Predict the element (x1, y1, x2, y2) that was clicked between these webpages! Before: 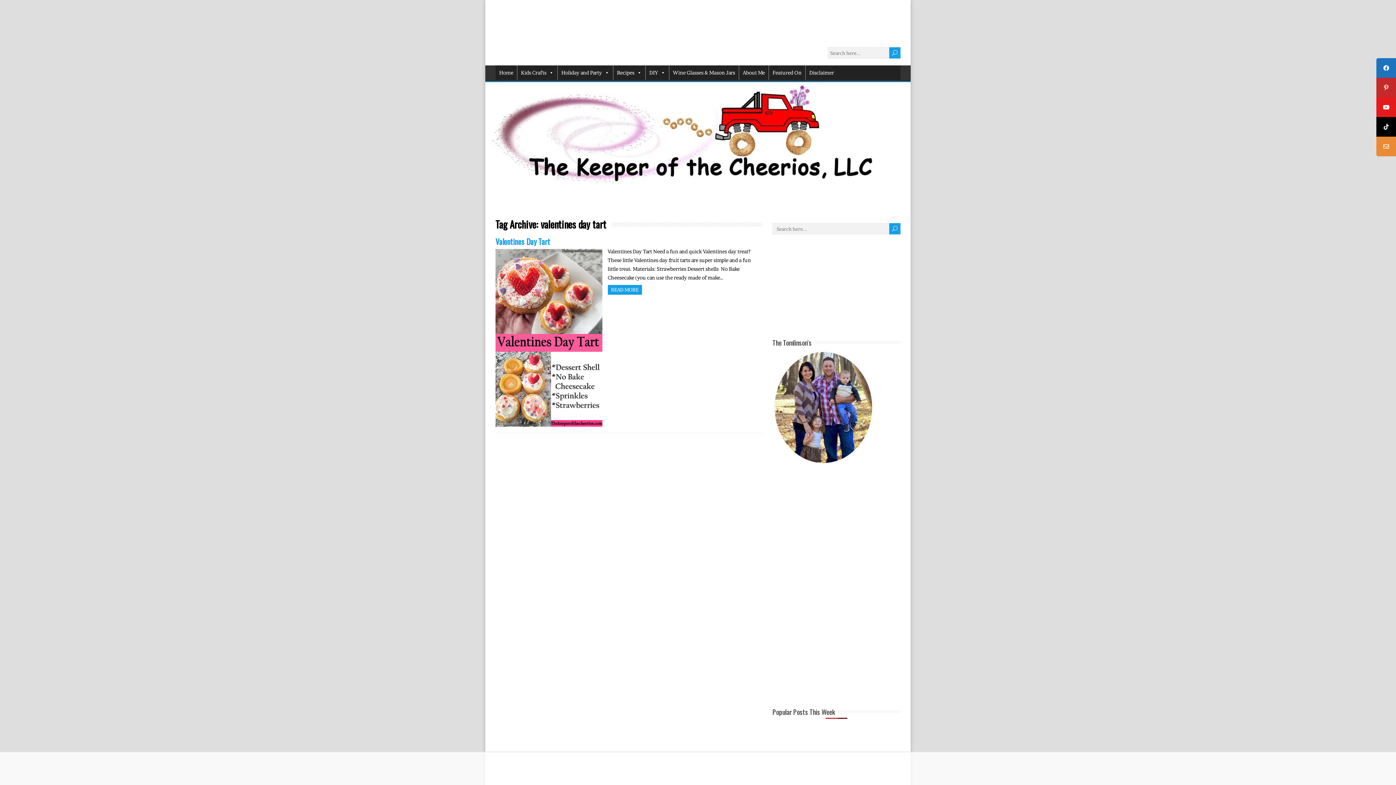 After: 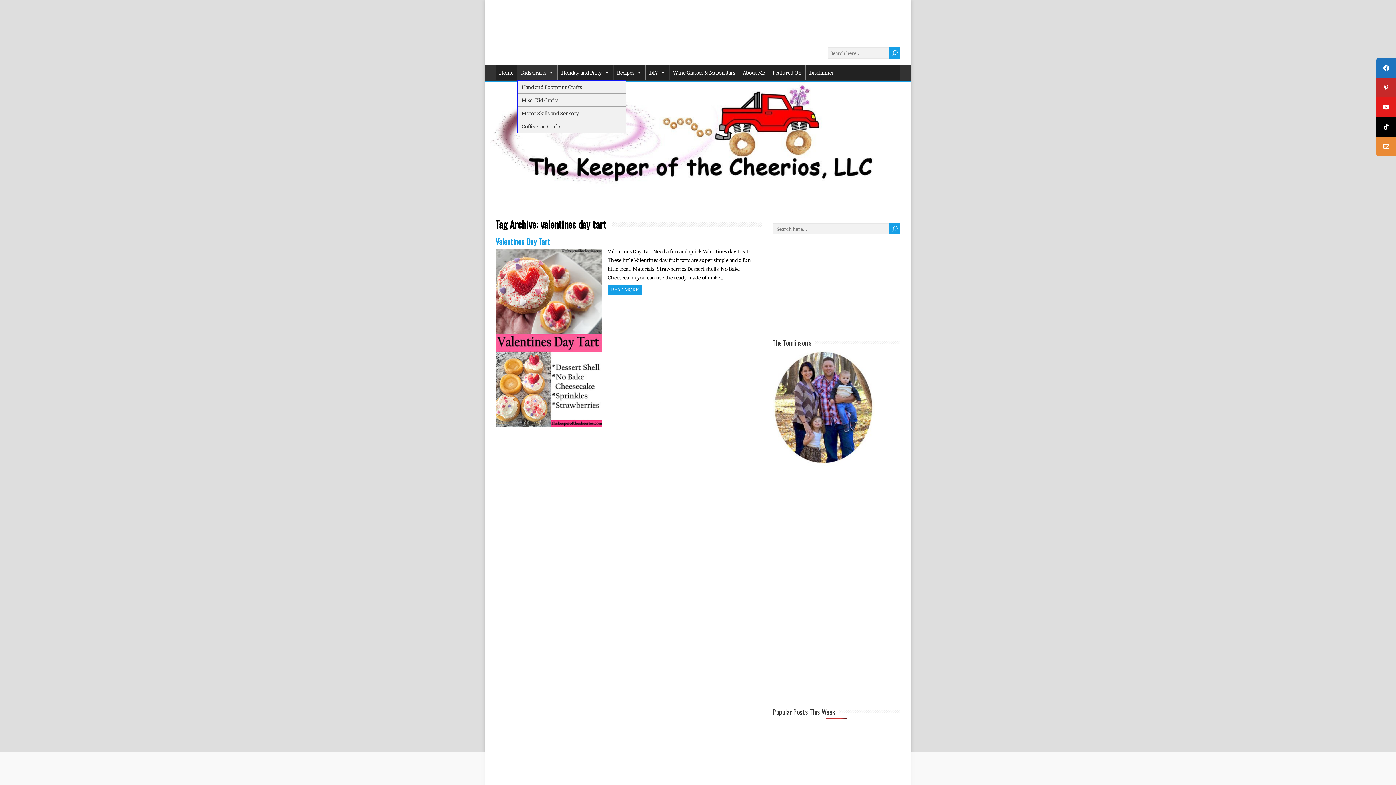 Action: label: Kids Crafts bbox: (517, 65, 557, 80)